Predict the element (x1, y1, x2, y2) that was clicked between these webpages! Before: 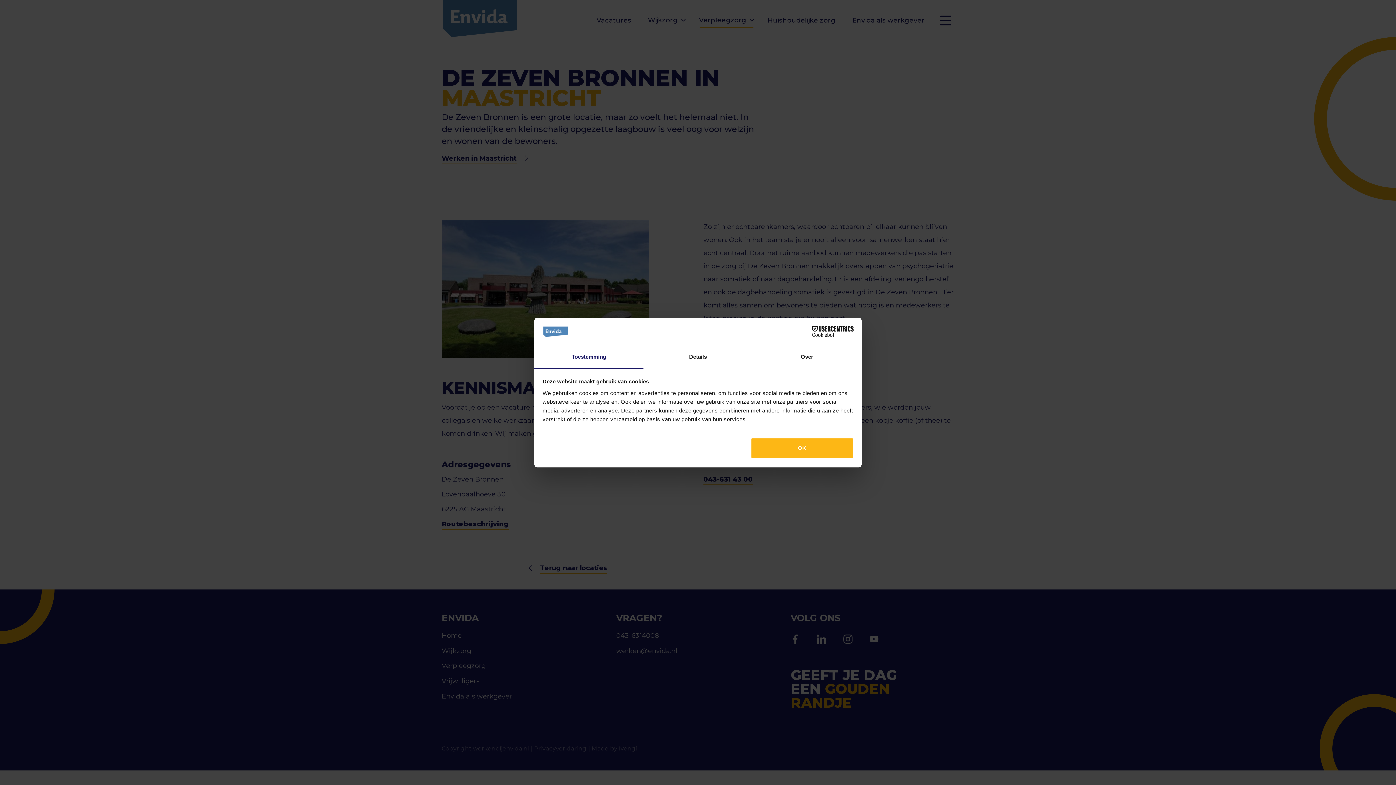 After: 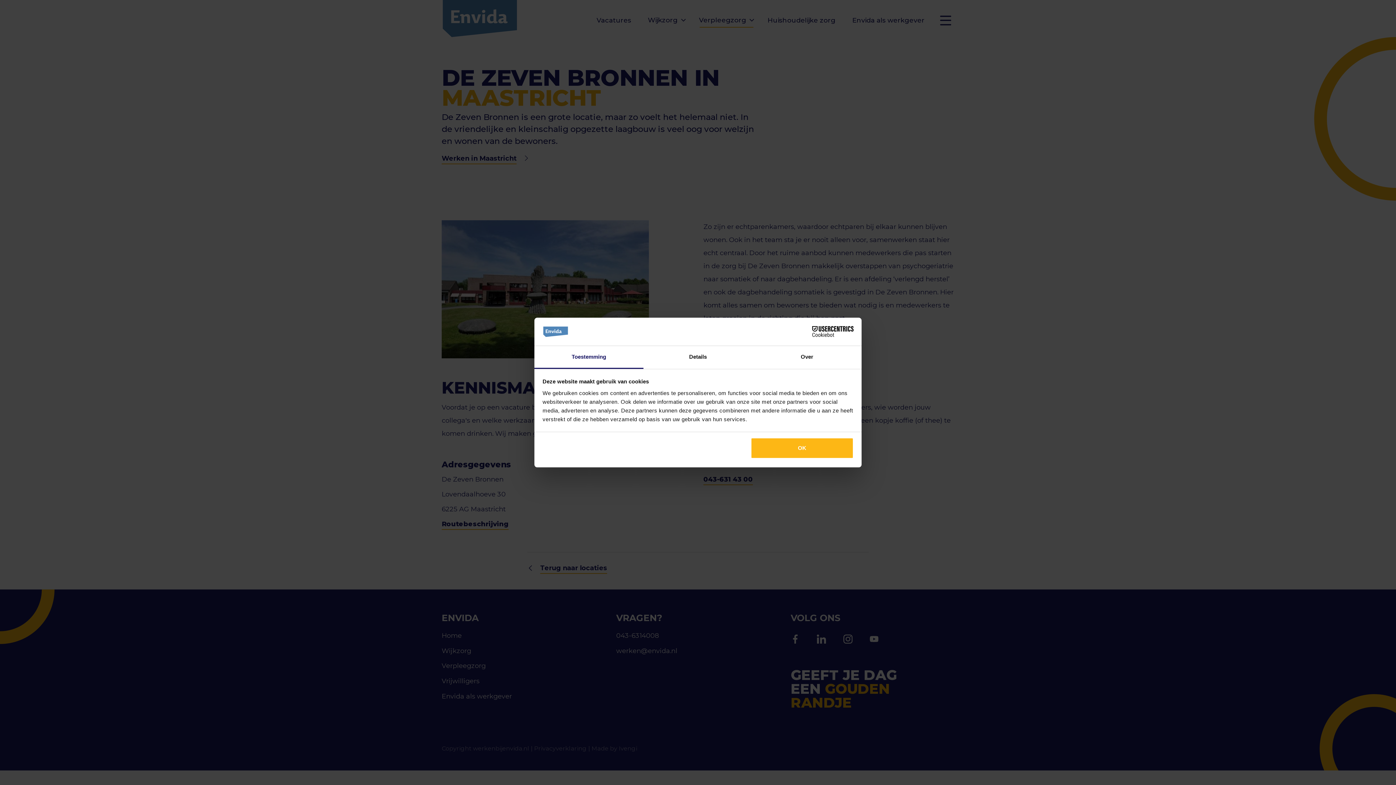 Action: label: Toestemming bbox: (534, 346, 643, 369)